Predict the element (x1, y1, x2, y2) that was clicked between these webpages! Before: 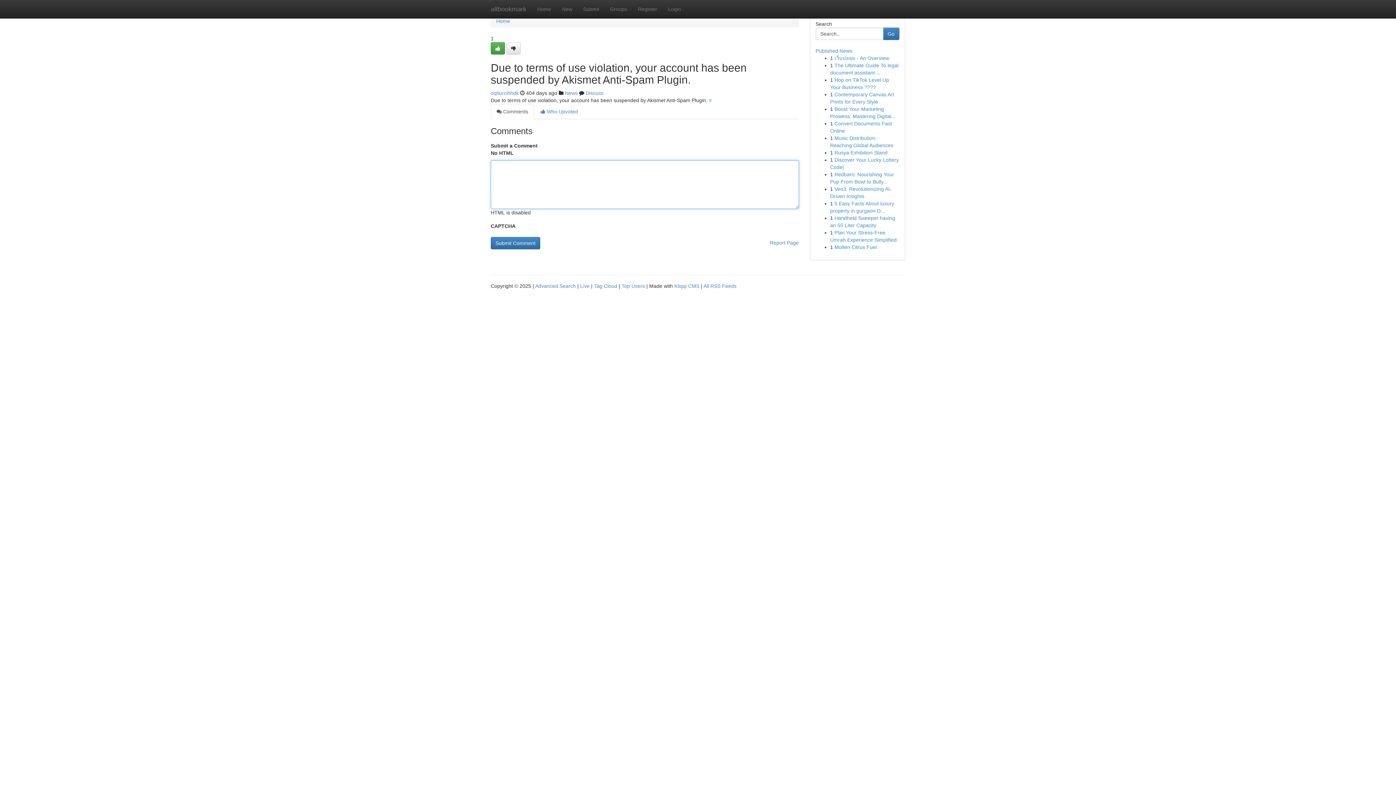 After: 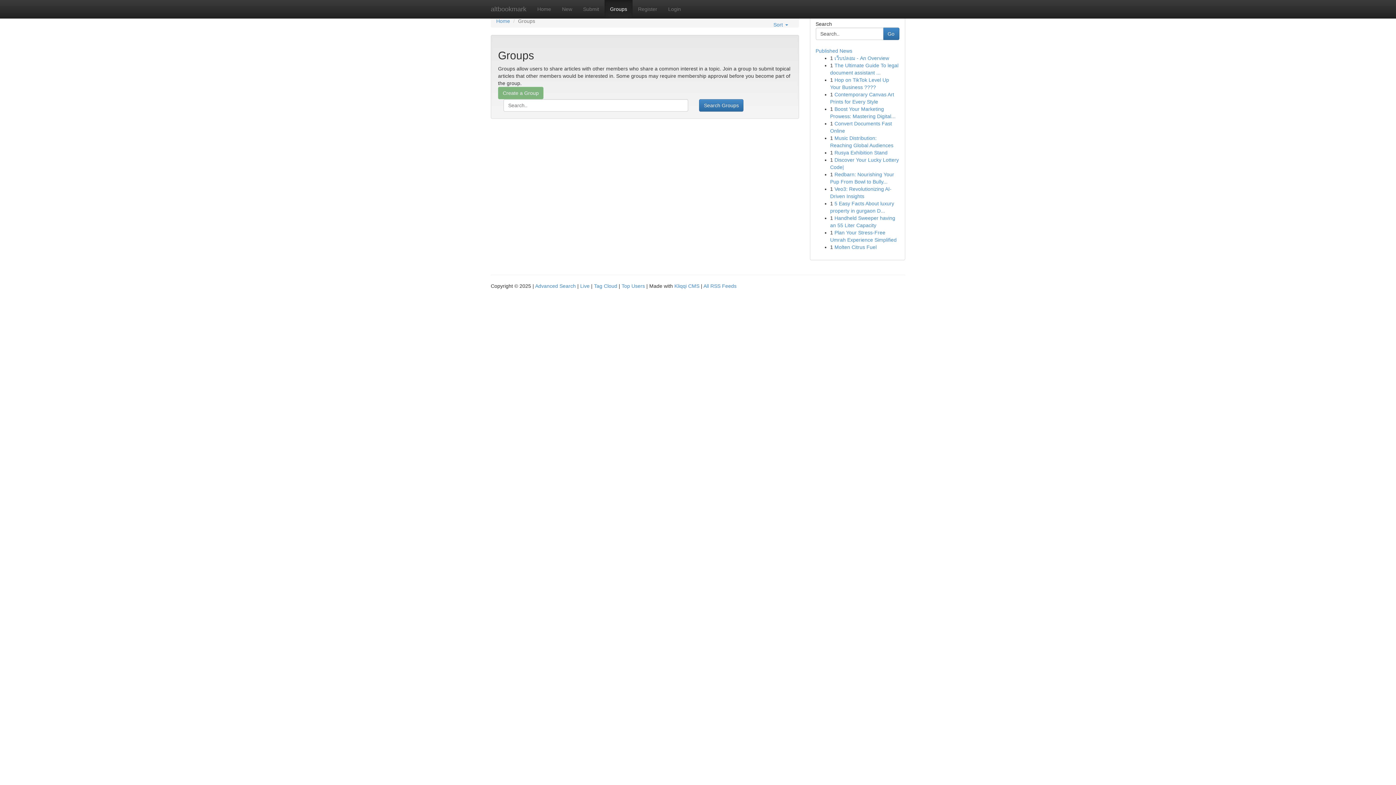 Action: bbox: (565, 90, 577, 96) label: News